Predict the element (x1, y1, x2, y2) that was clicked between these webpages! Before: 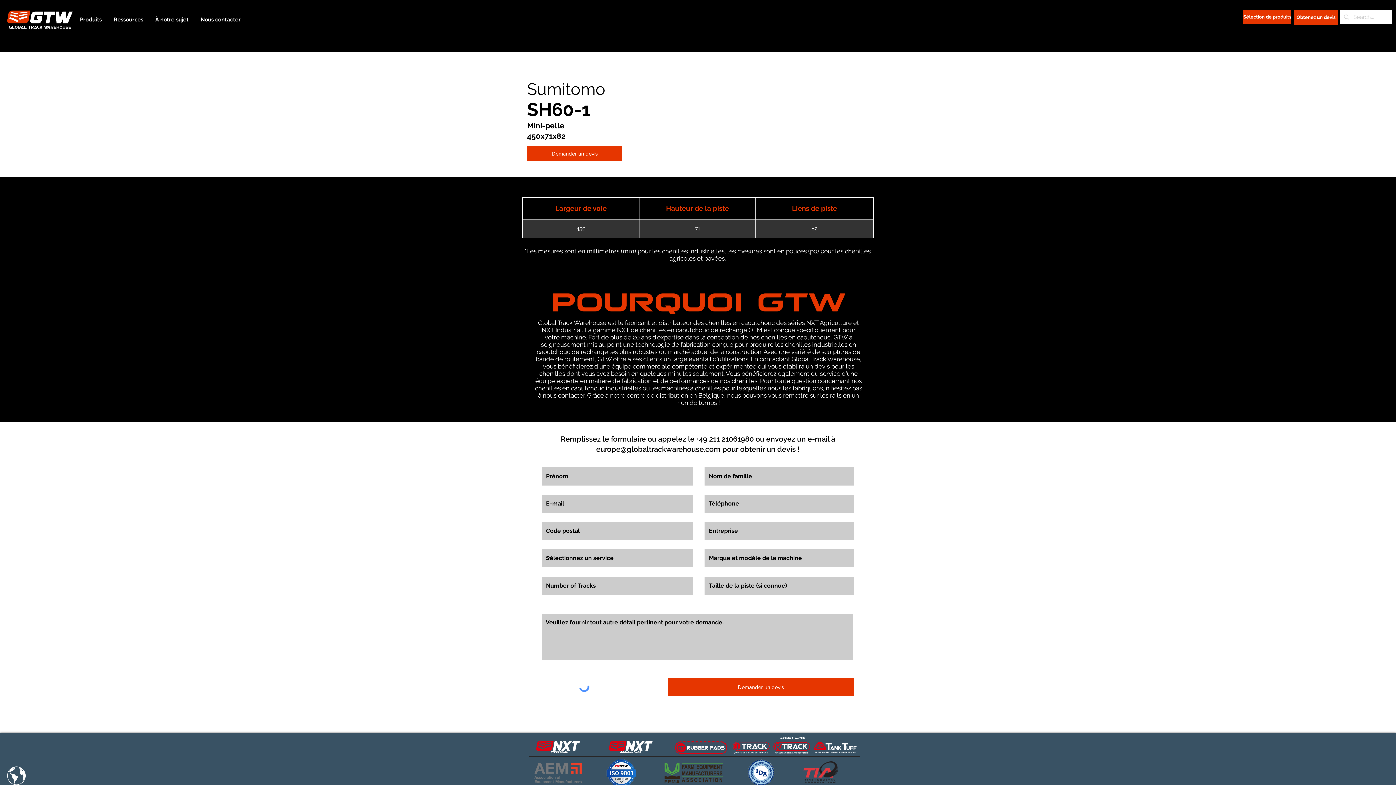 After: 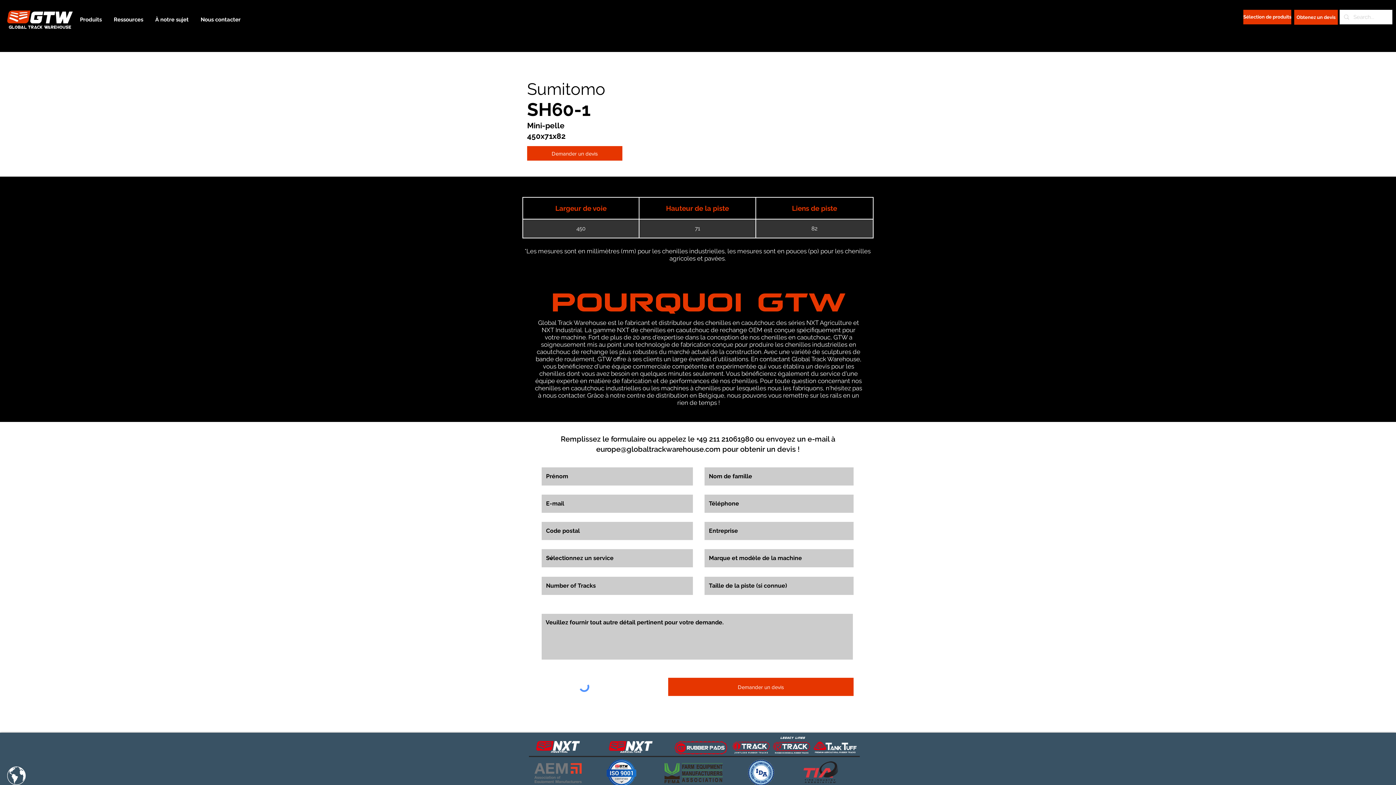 Action: bbox: (664, 763, 722, 783)